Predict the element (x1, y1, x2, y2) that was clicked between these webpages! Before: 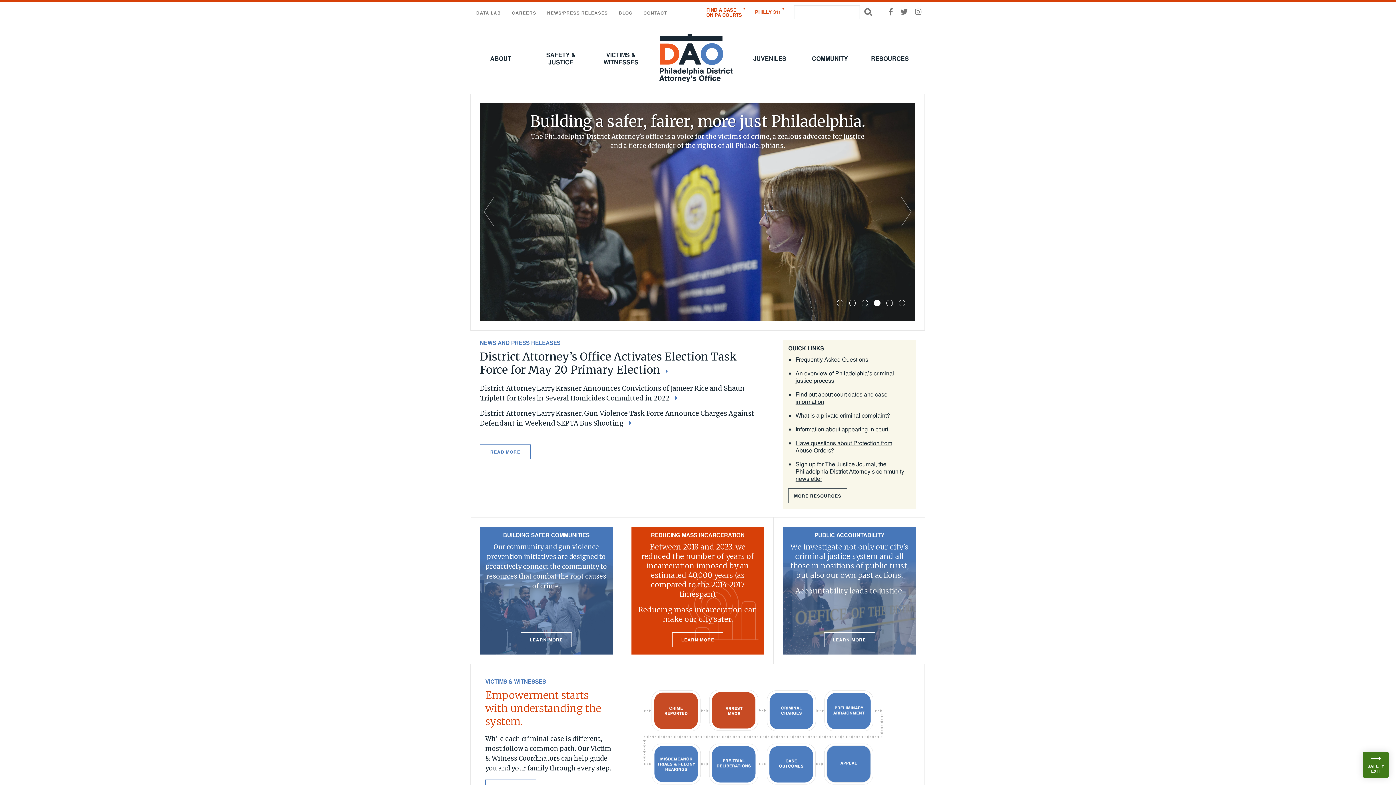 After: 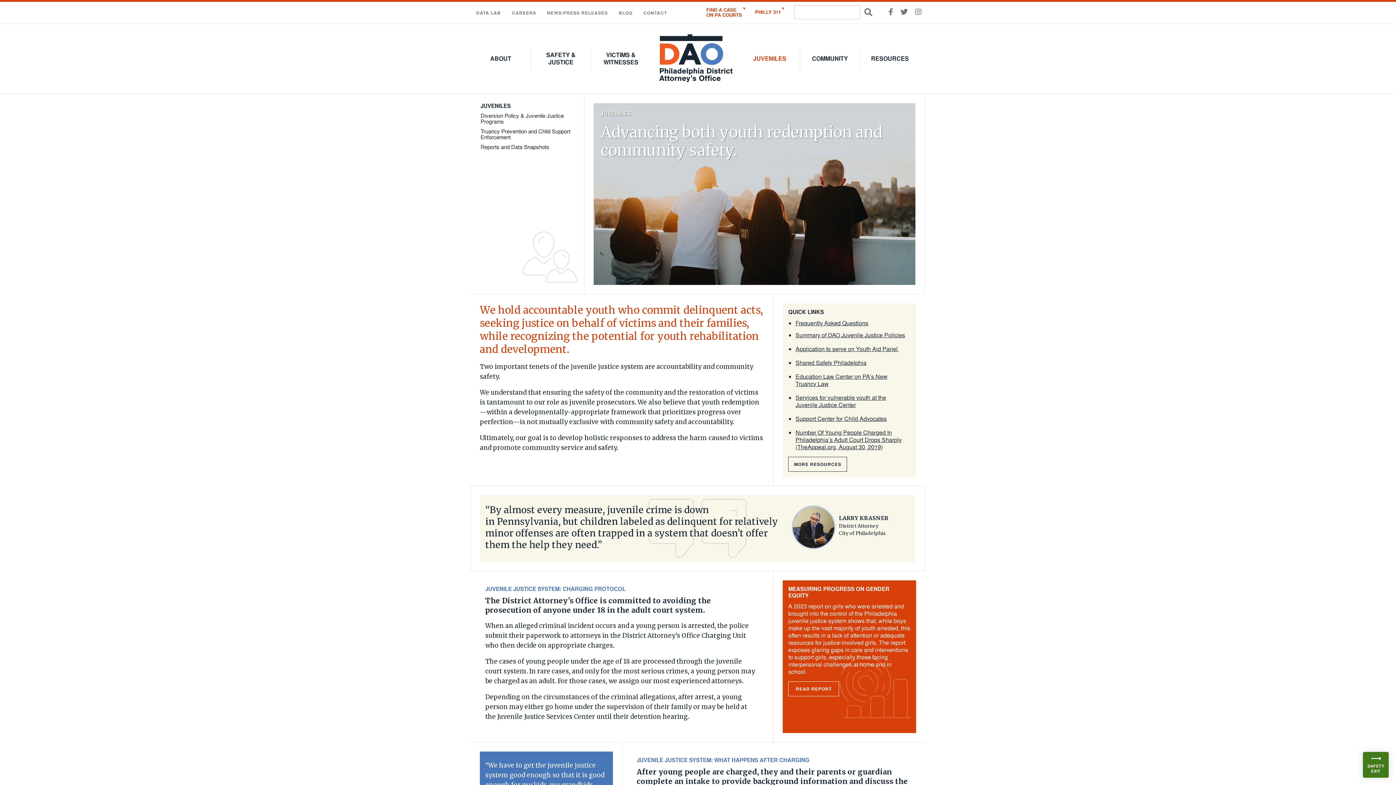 Action: bbox: (747, 49, 792, 68) label: JUVENILES